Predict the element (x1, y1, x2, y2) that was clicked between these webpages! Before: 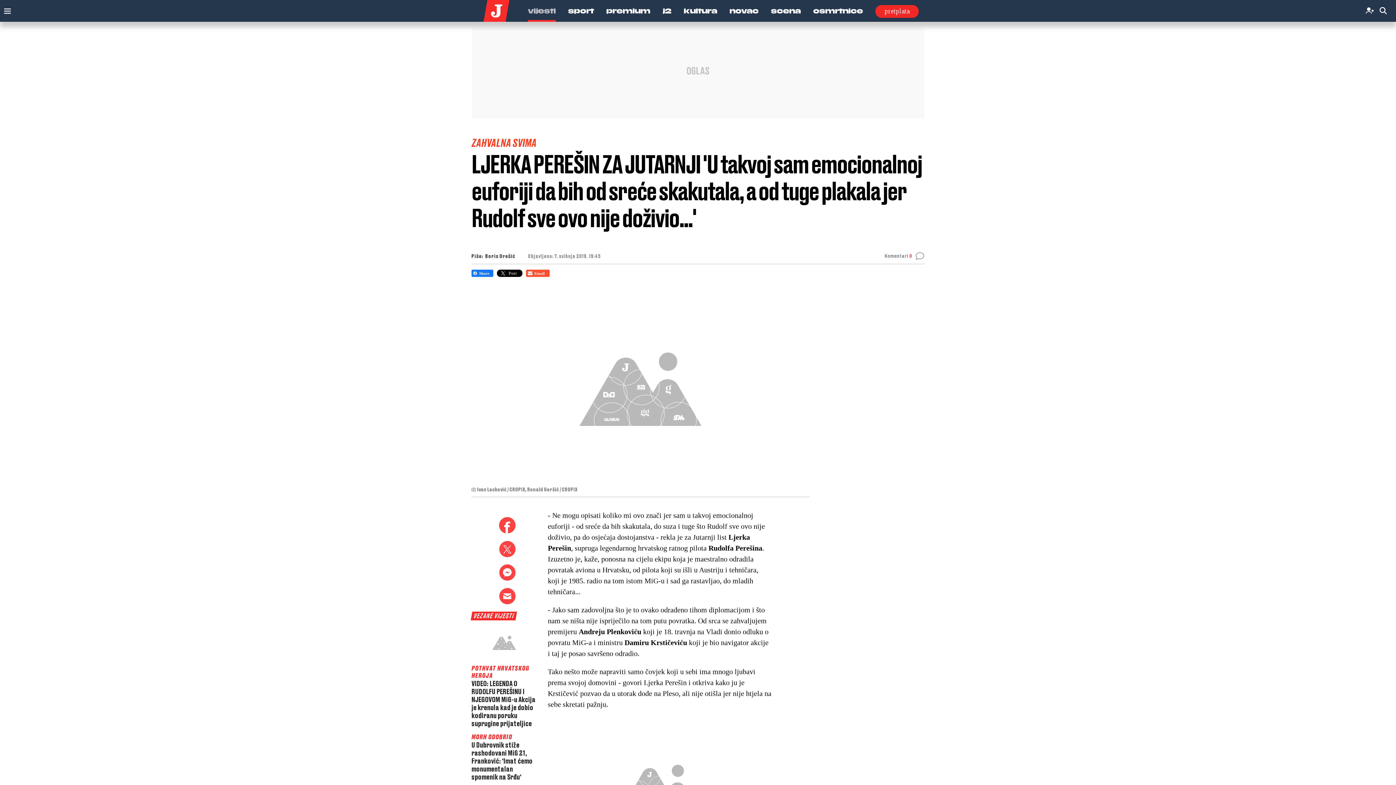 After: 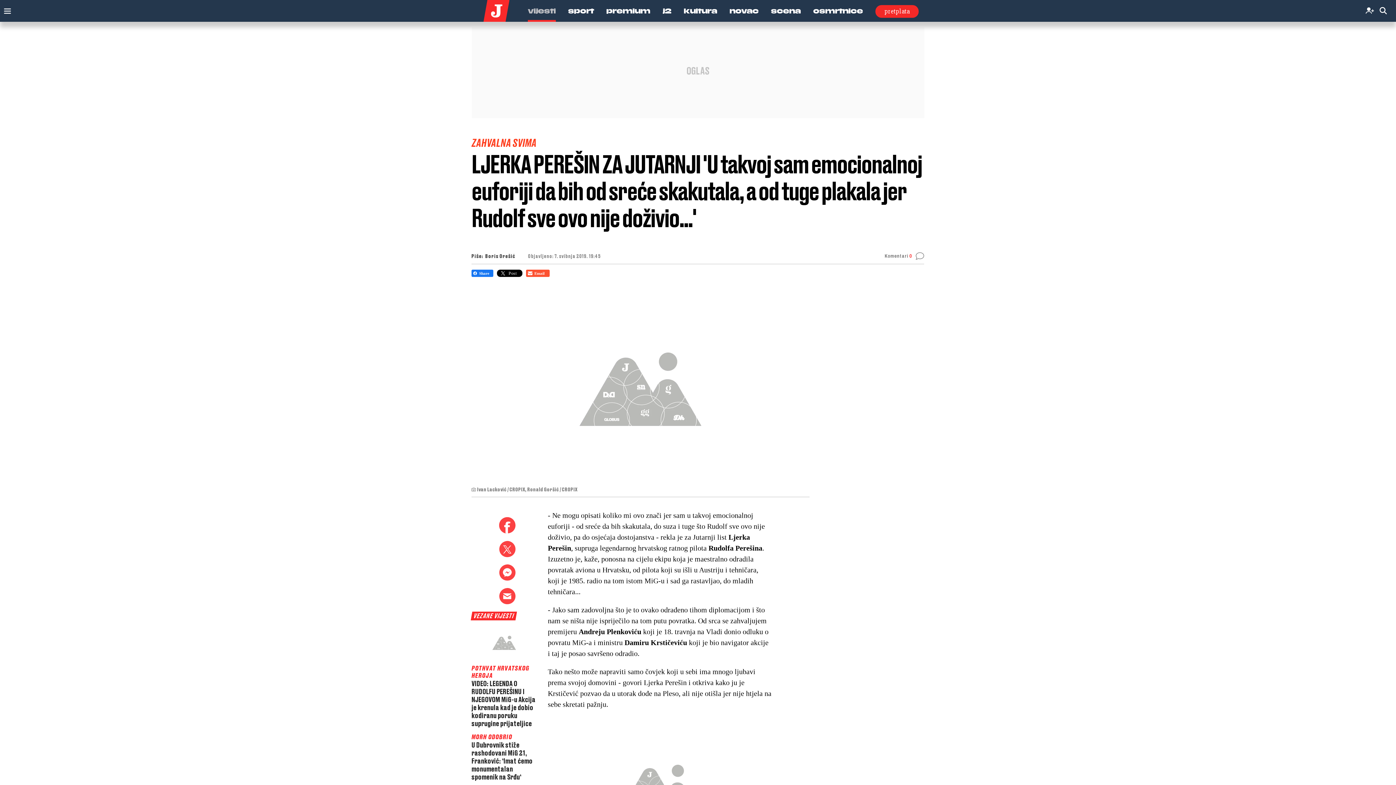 Action: bbox: (497, 269, 522, 277)